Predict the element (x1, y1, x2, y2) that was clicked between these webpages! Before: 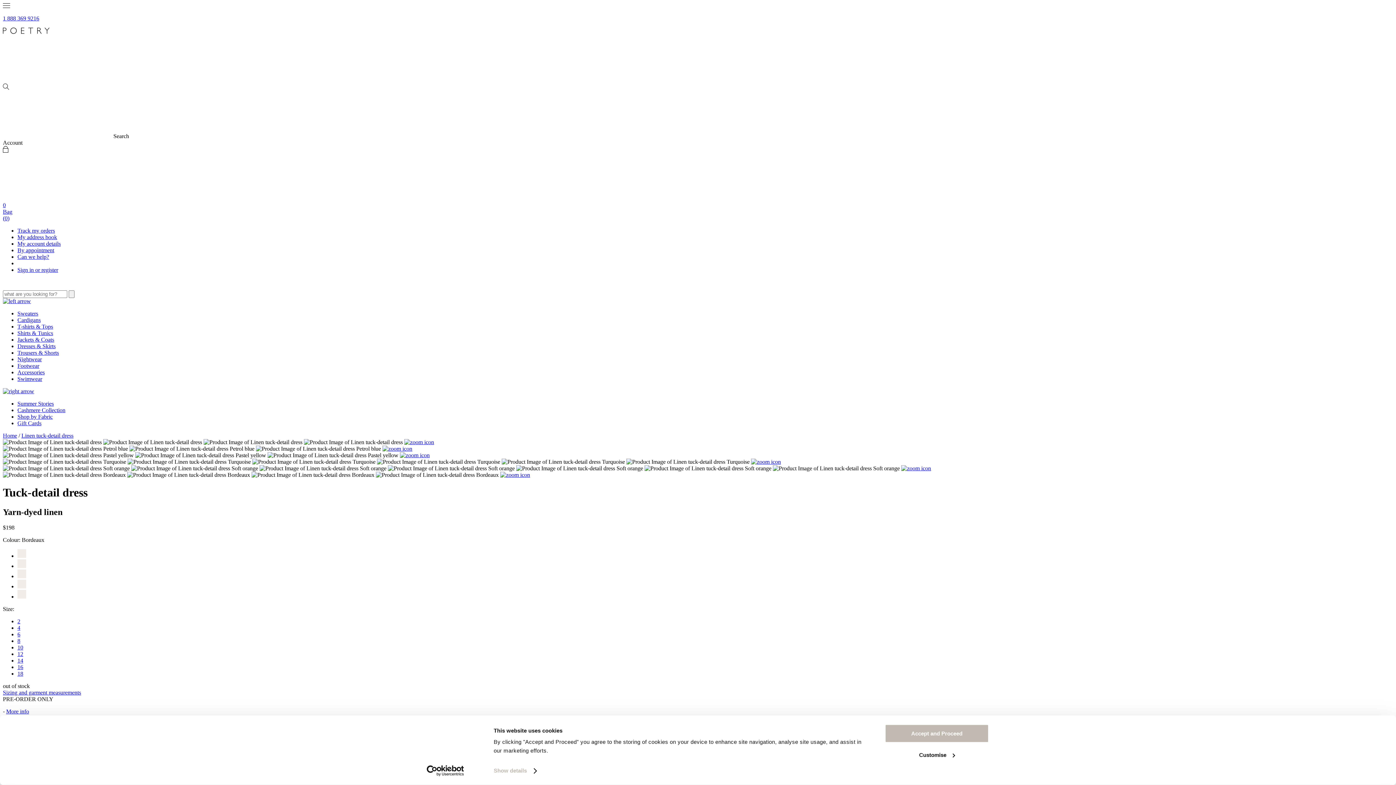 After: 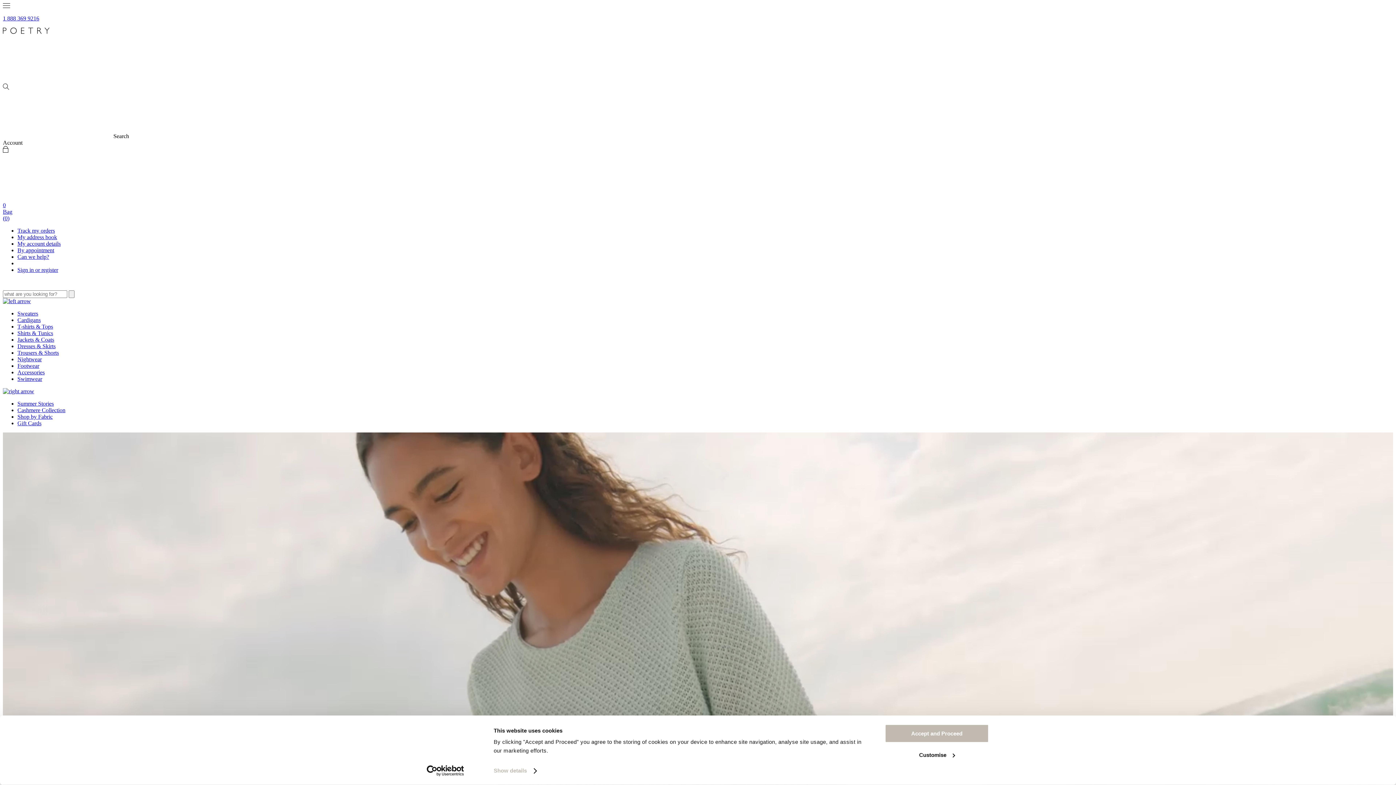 Action: bbox: (2, 432, 17, 438) label: Home